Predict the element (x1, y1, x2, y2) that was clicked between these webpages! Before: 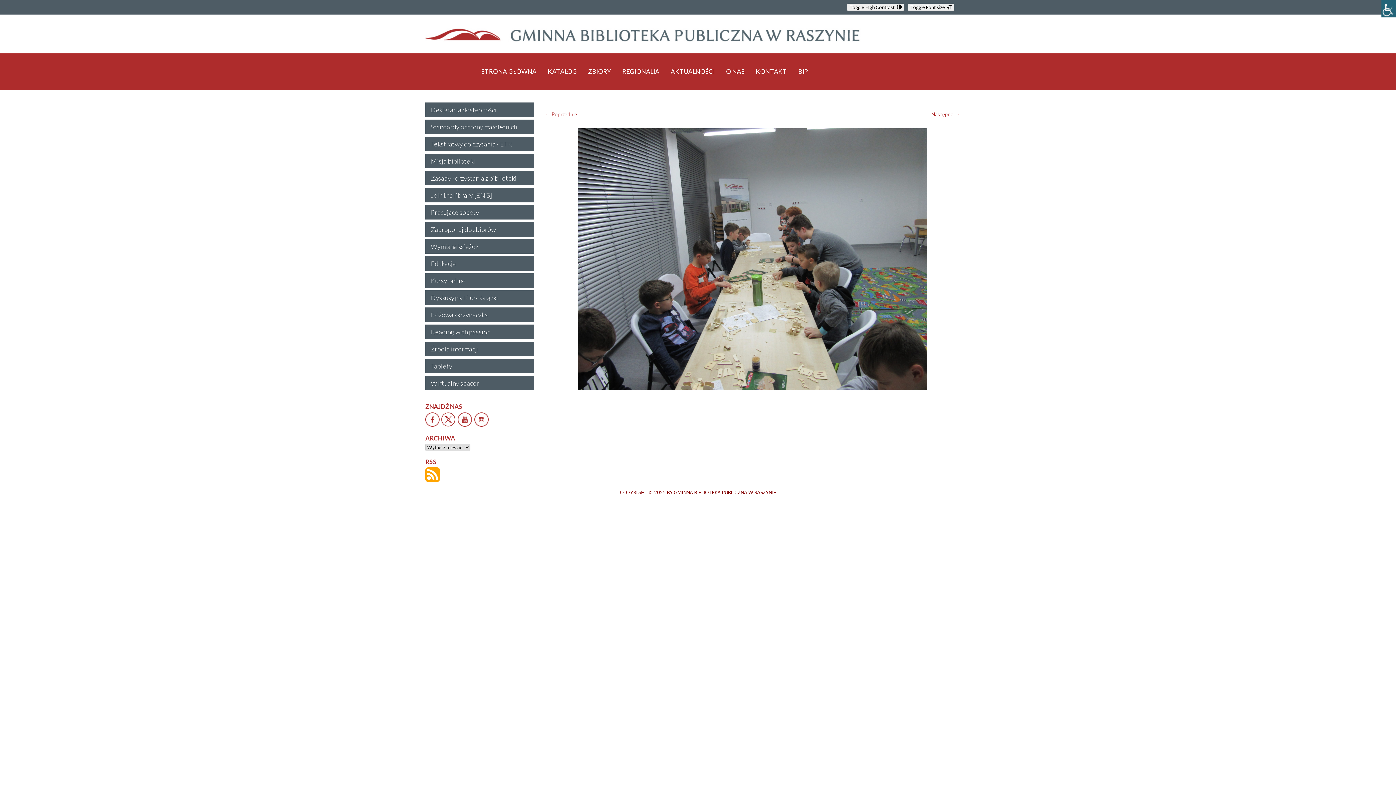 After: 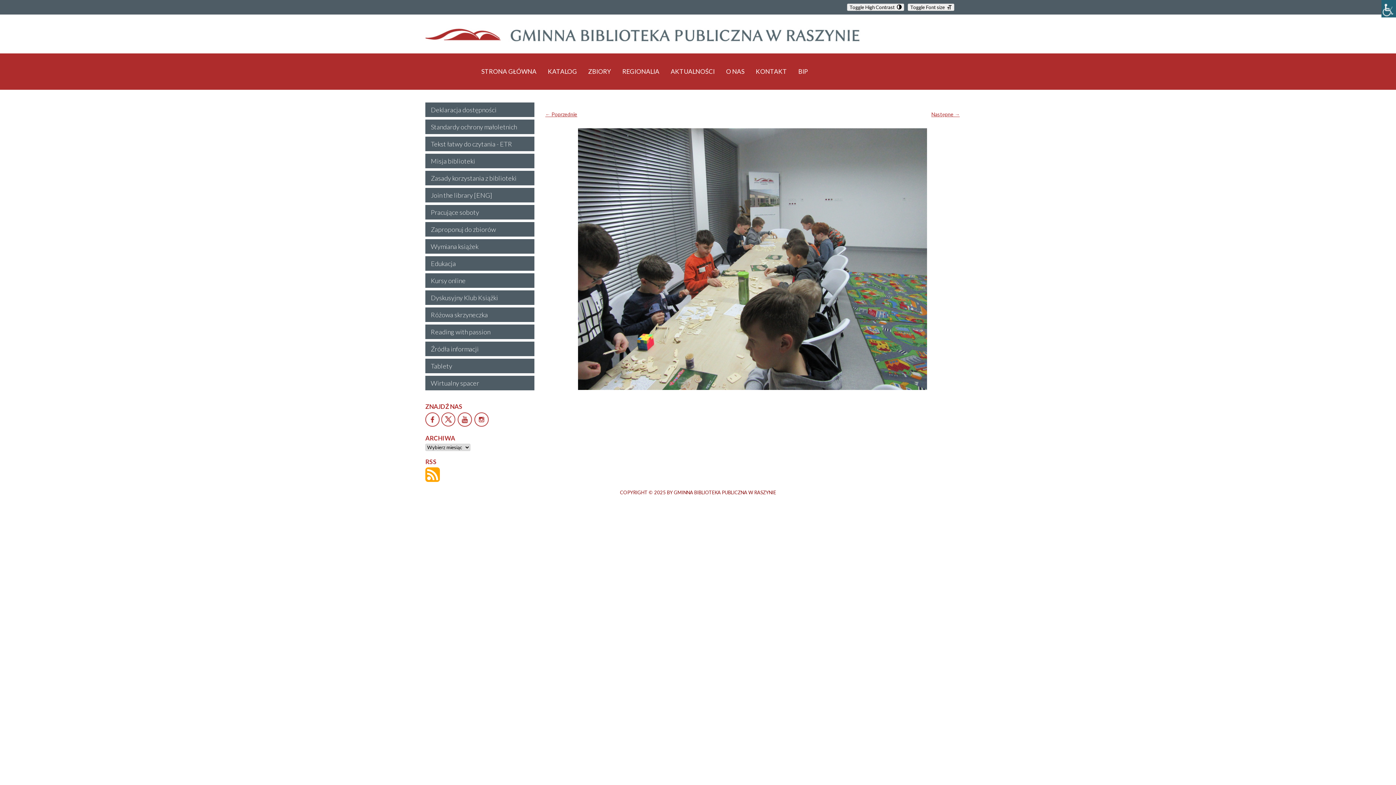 Action: bbox: (545, 111, 577, 117) label: ← Poprzednie